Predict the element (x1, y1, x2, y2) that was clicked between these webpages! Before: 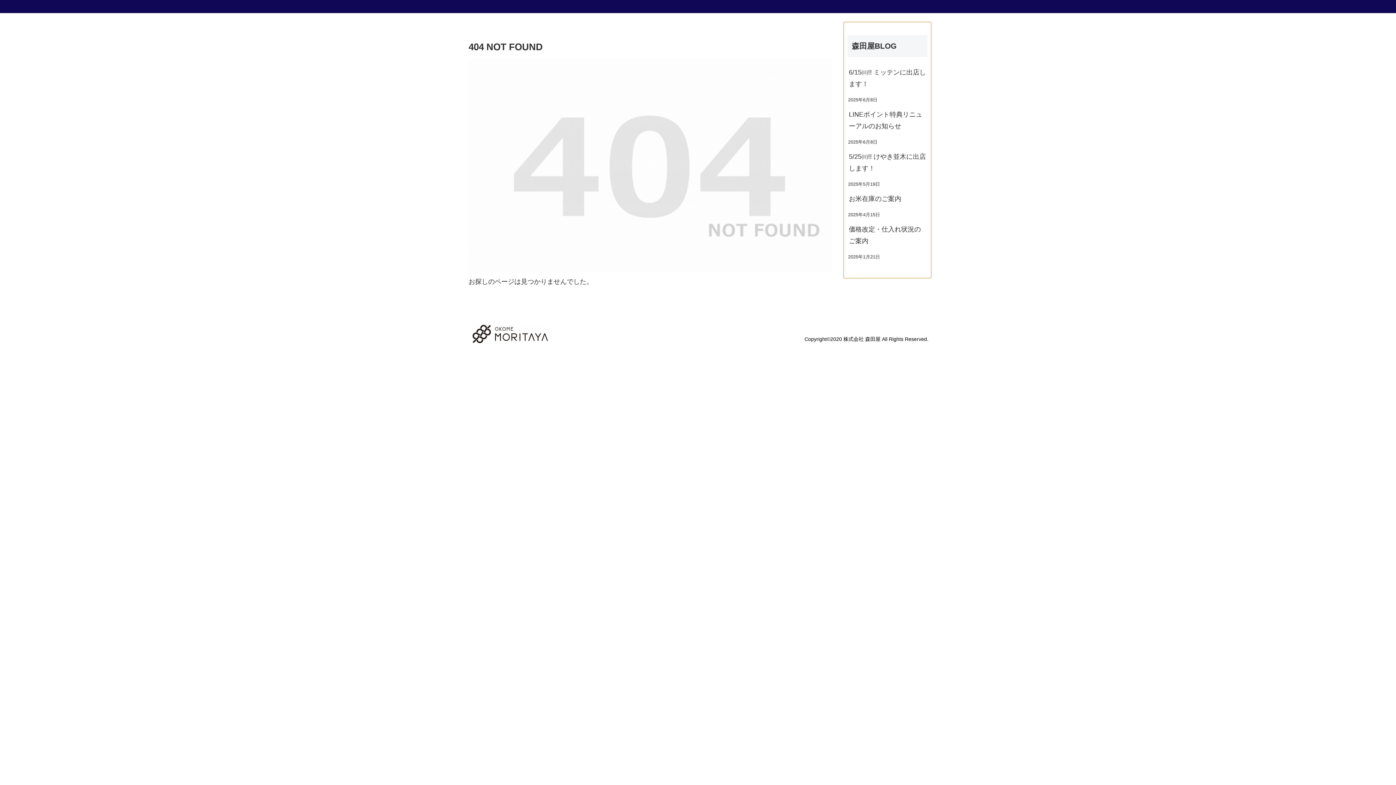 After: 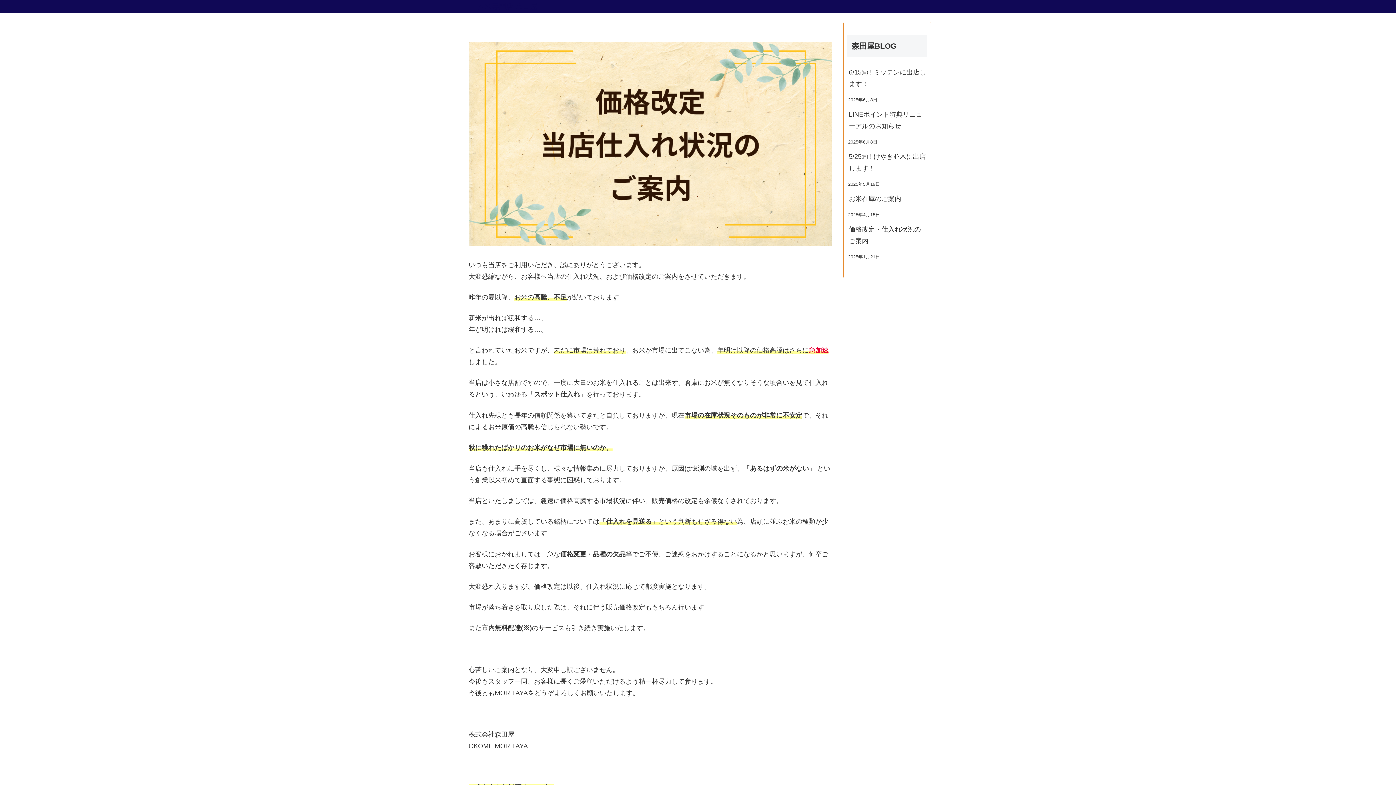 Action: label: 価格改定・仕入れ状況のご案内 bbox: (847, 220, 927, 250)